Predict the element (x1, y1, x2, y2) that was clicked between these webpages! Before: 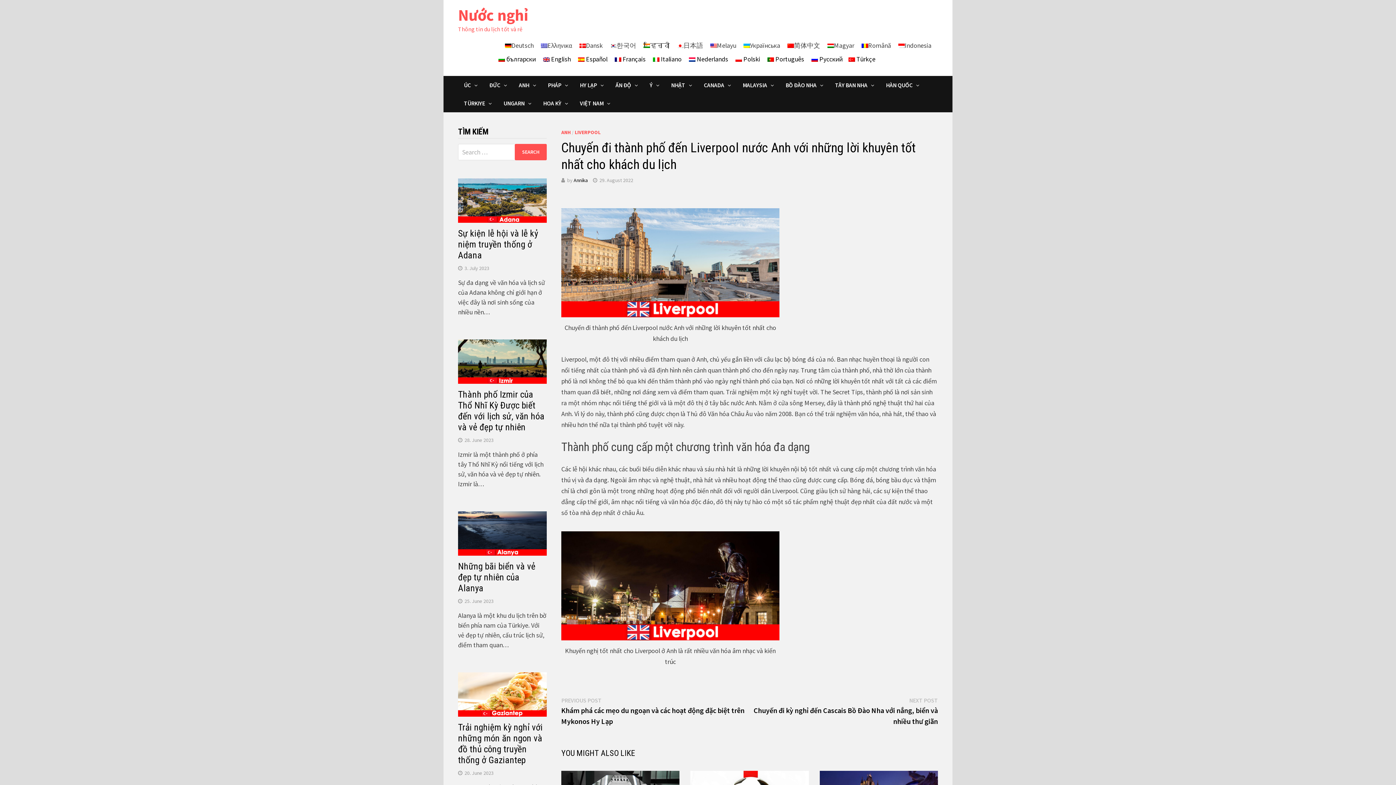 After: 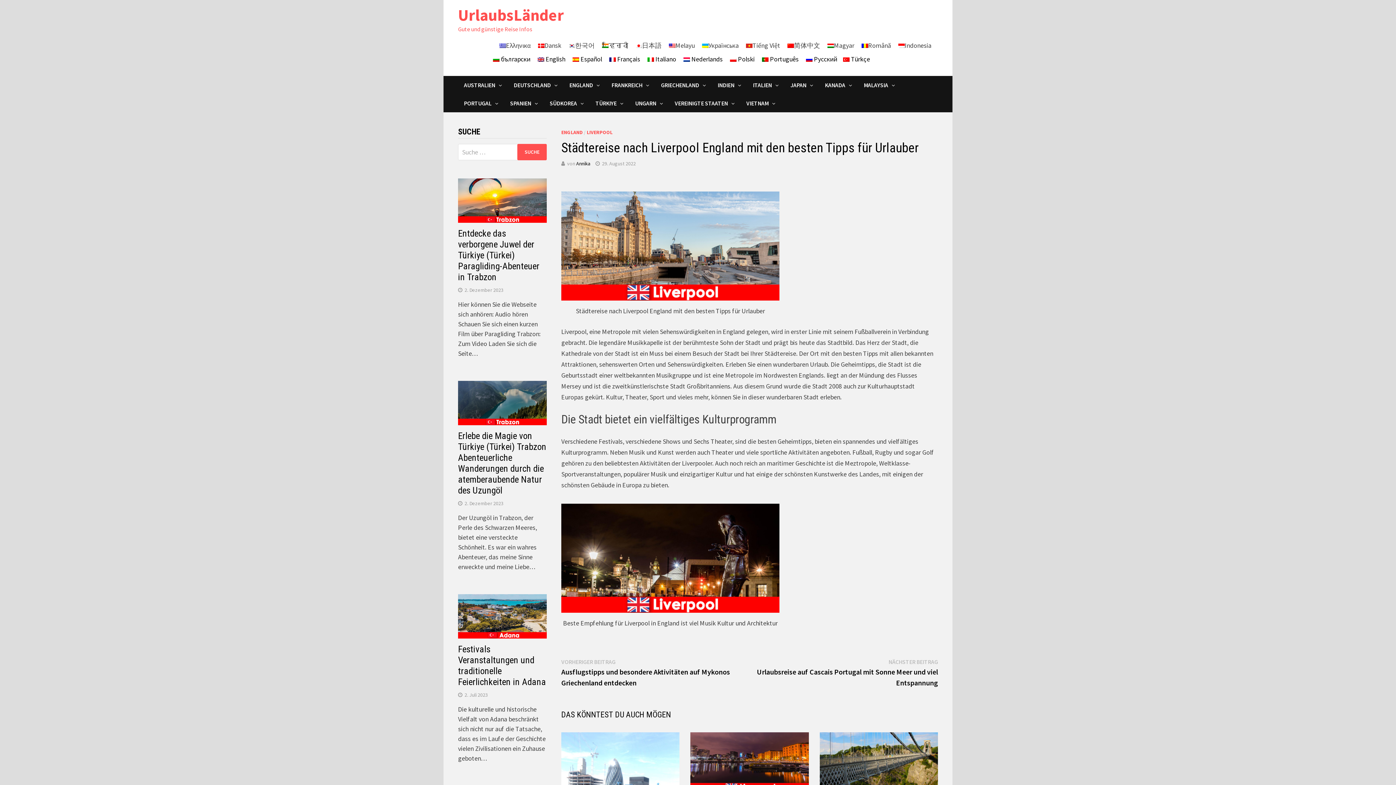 Action: bbox: (501, 40, 537, 51) label: Deutsch